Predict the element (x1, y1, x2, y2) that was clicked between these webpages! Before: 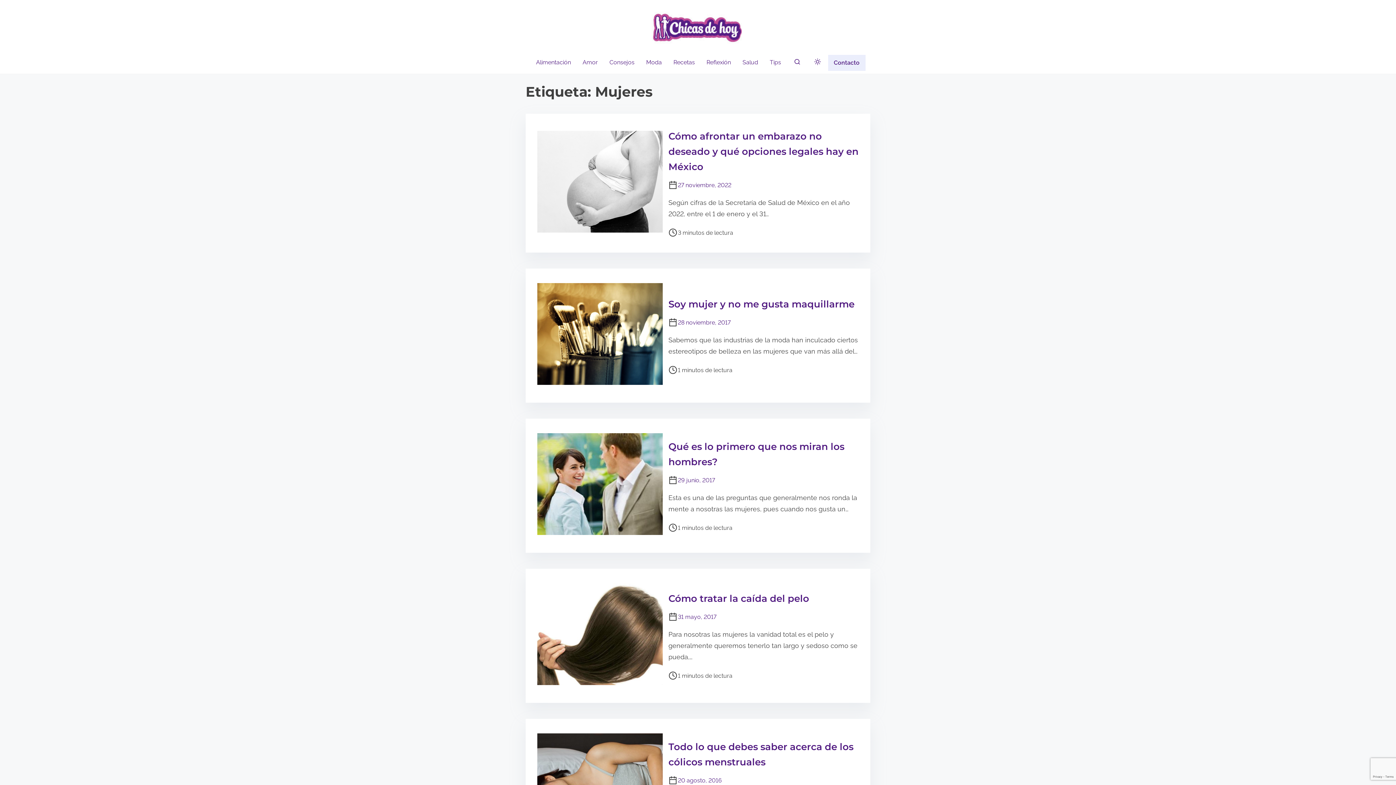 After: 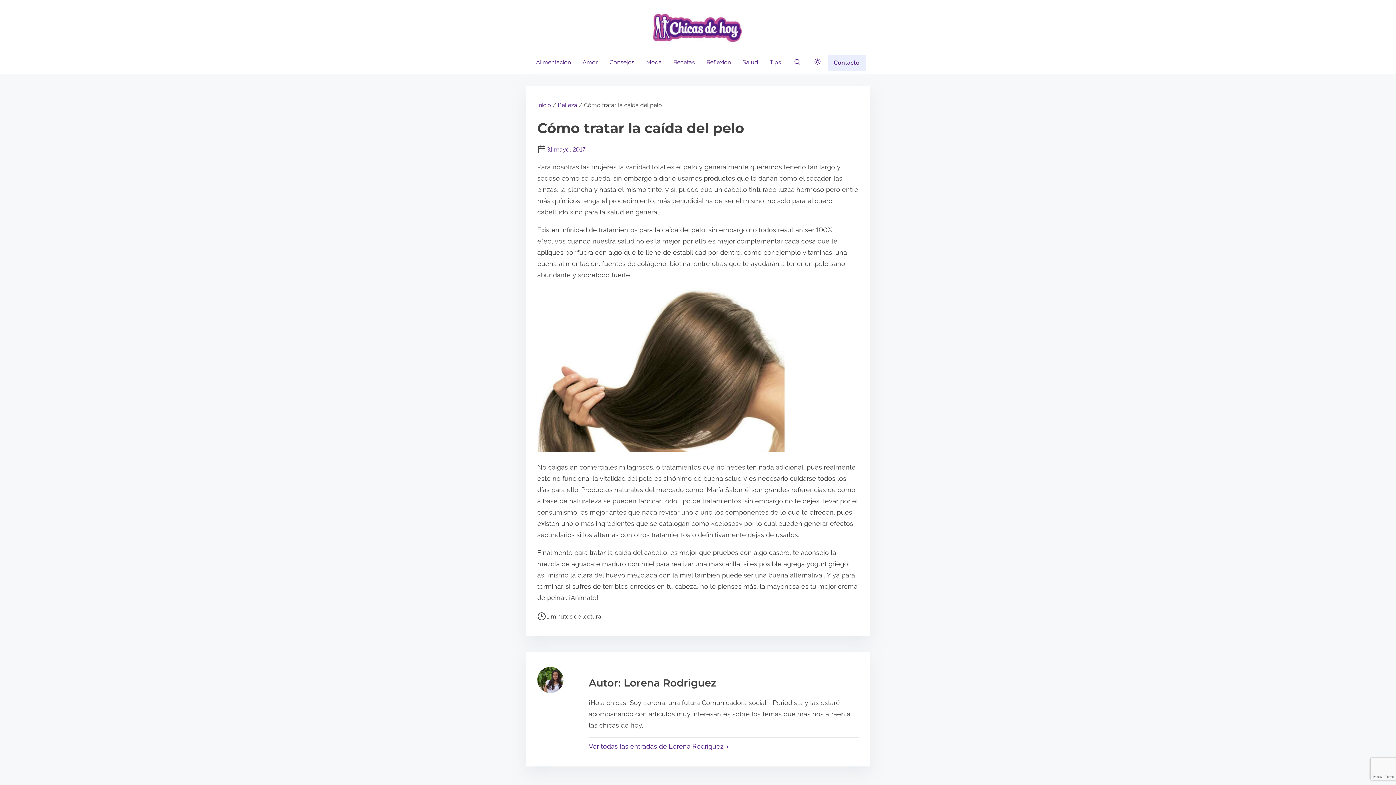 Action: bbox: (537, 583, 662, 688)